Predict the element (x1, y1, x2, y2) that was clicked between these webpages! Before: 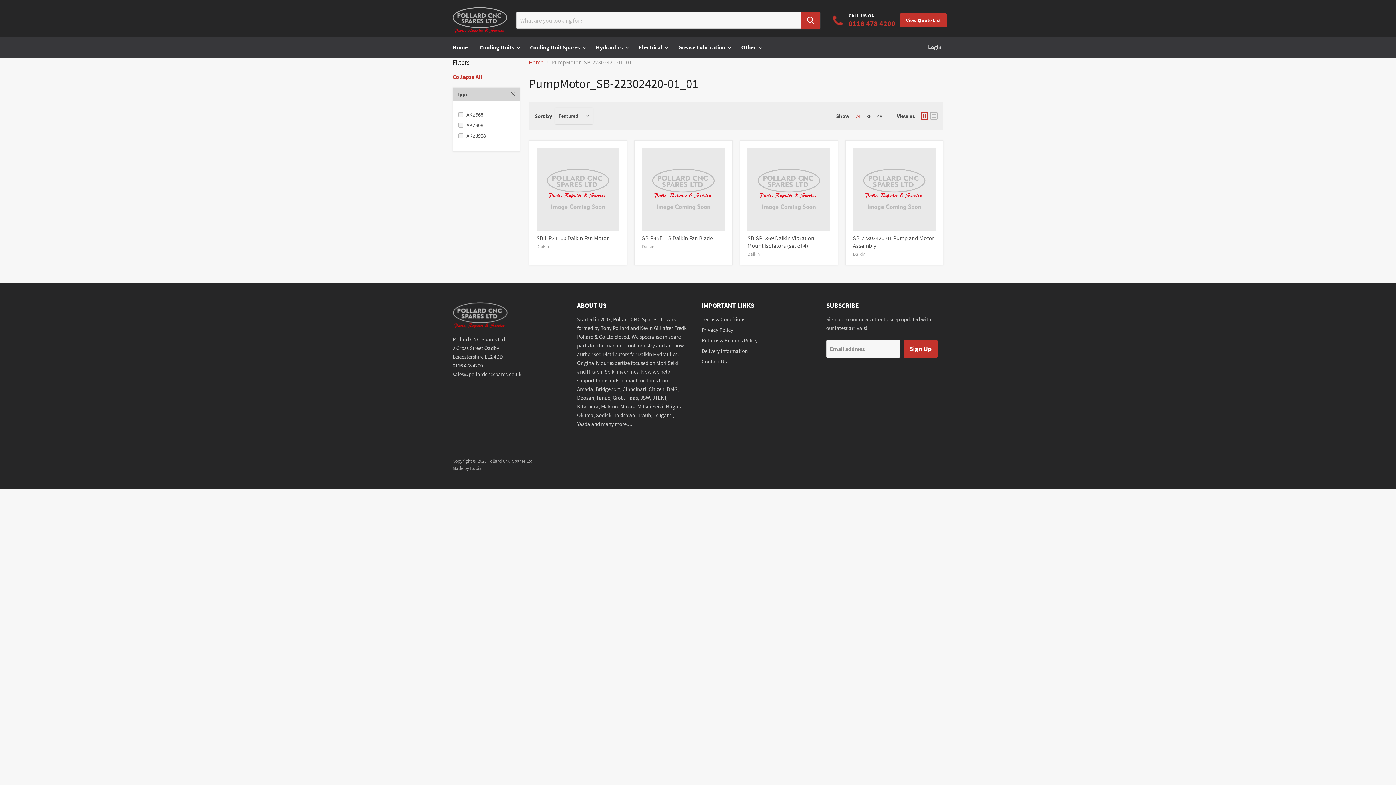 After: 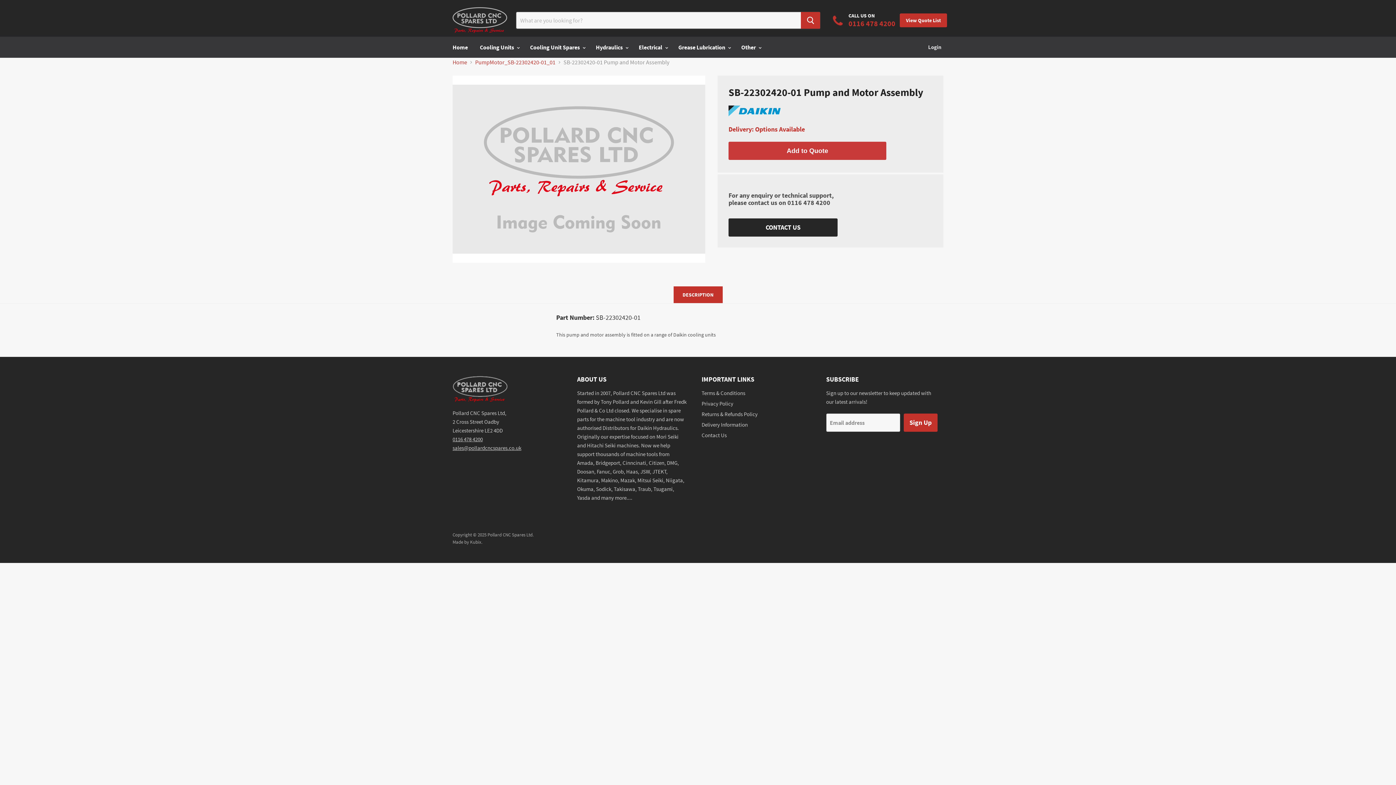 Action: bbox: (853, 148, 936, 230)